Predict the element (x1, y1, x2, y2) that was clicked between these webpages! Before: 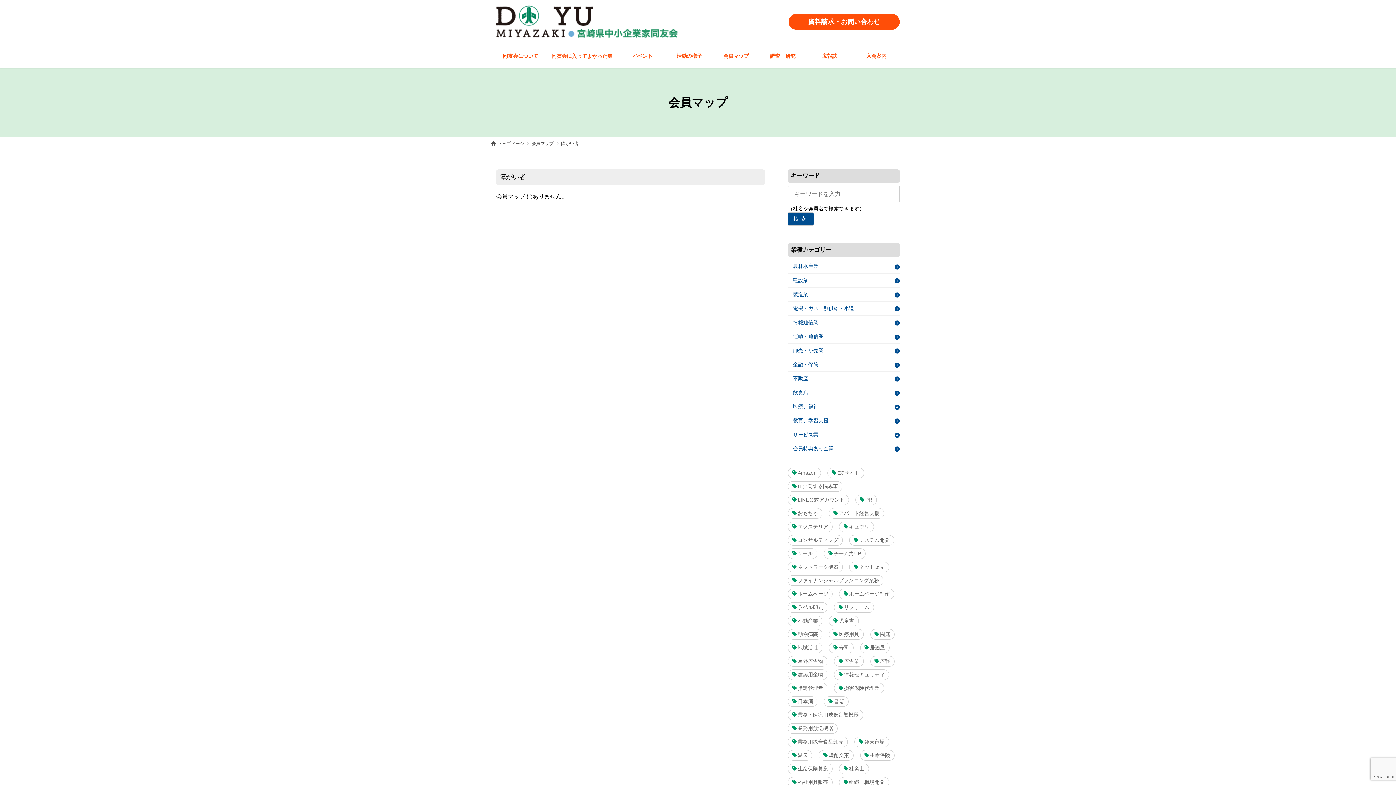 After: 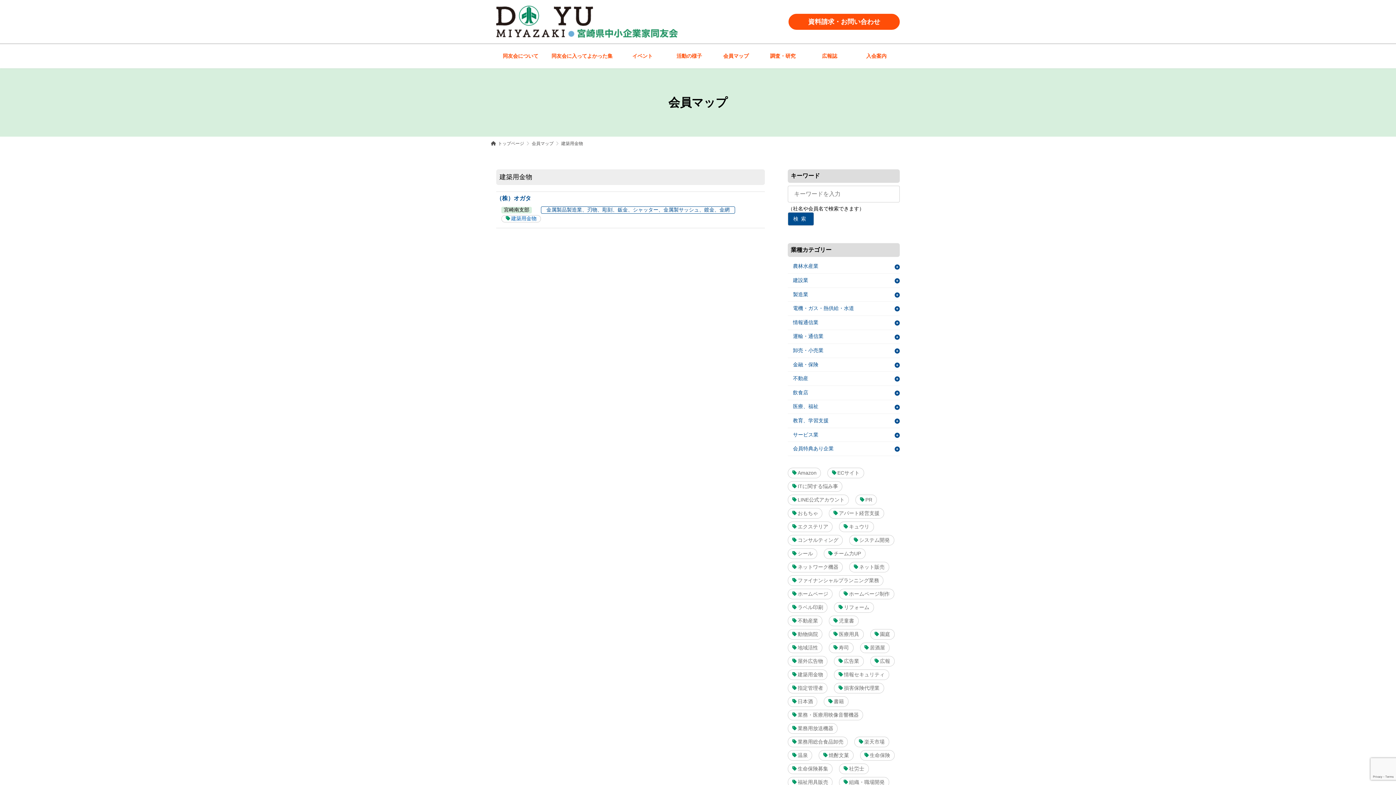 Action: label: 建築用金物 (1個の項目) bbox: (788, 669, 827, 680)